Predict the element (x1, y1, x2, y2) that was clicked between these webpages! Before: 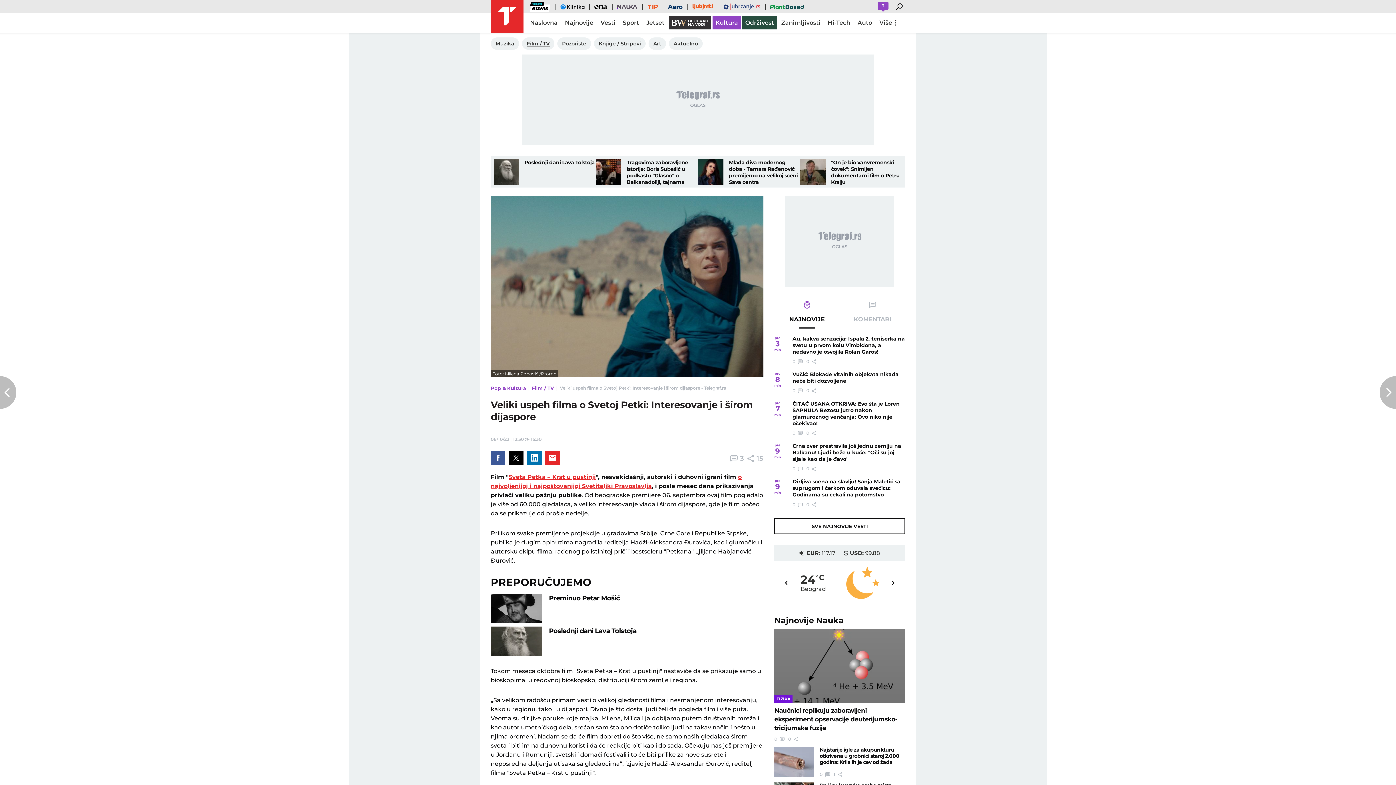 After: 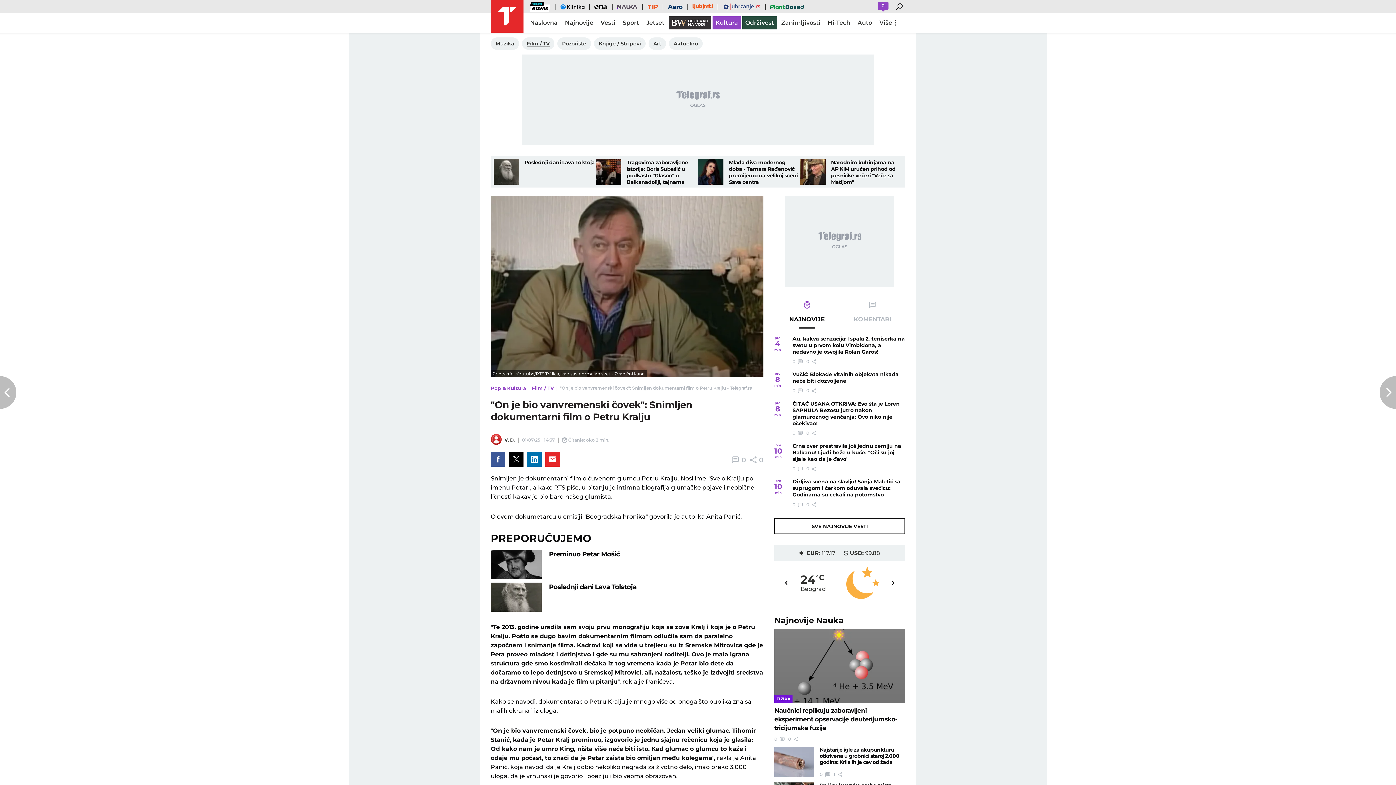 Action: bbox: (800, 159, 825, 184)